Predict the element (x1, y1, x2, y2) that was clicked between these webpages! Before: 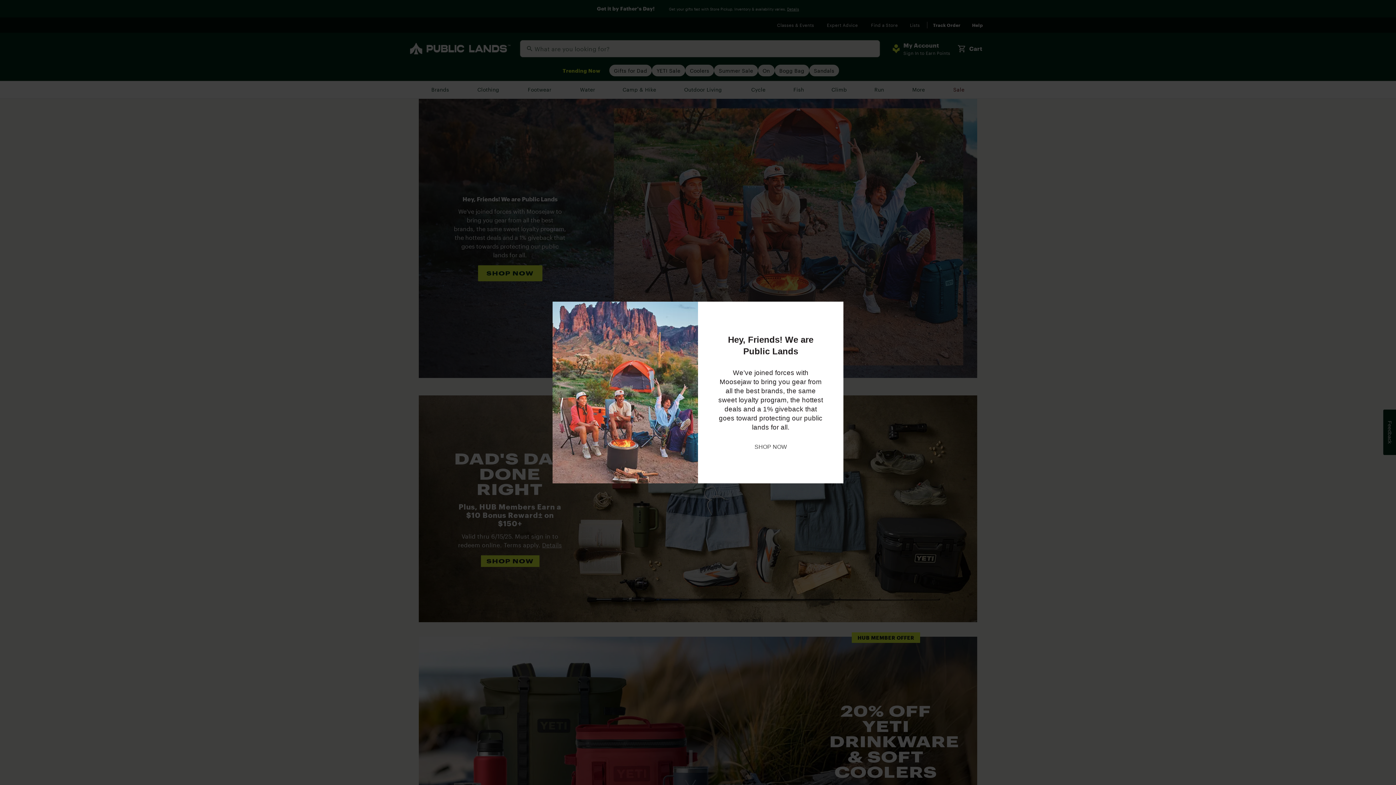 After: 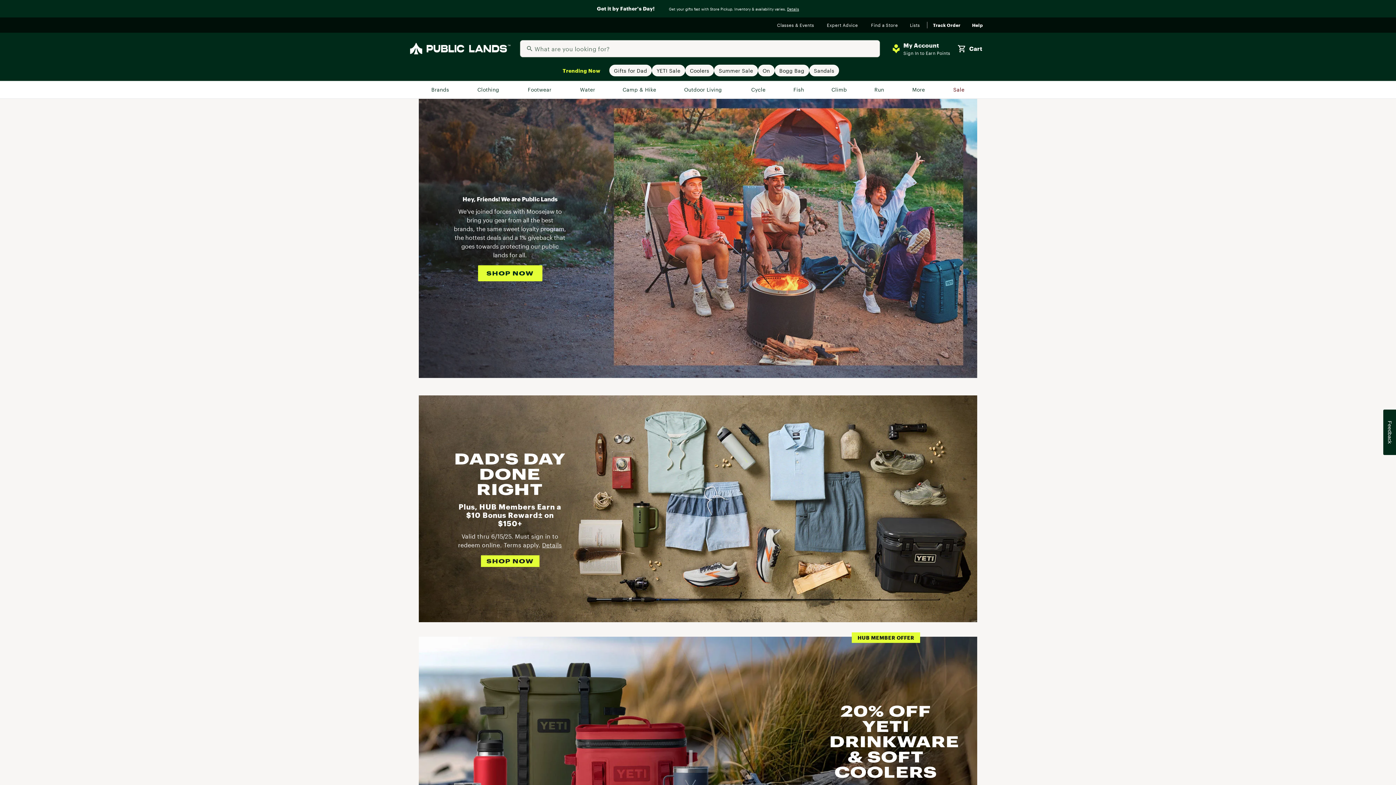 Action: bbox: (754, 442, 787, 451) label: SHOP NOW